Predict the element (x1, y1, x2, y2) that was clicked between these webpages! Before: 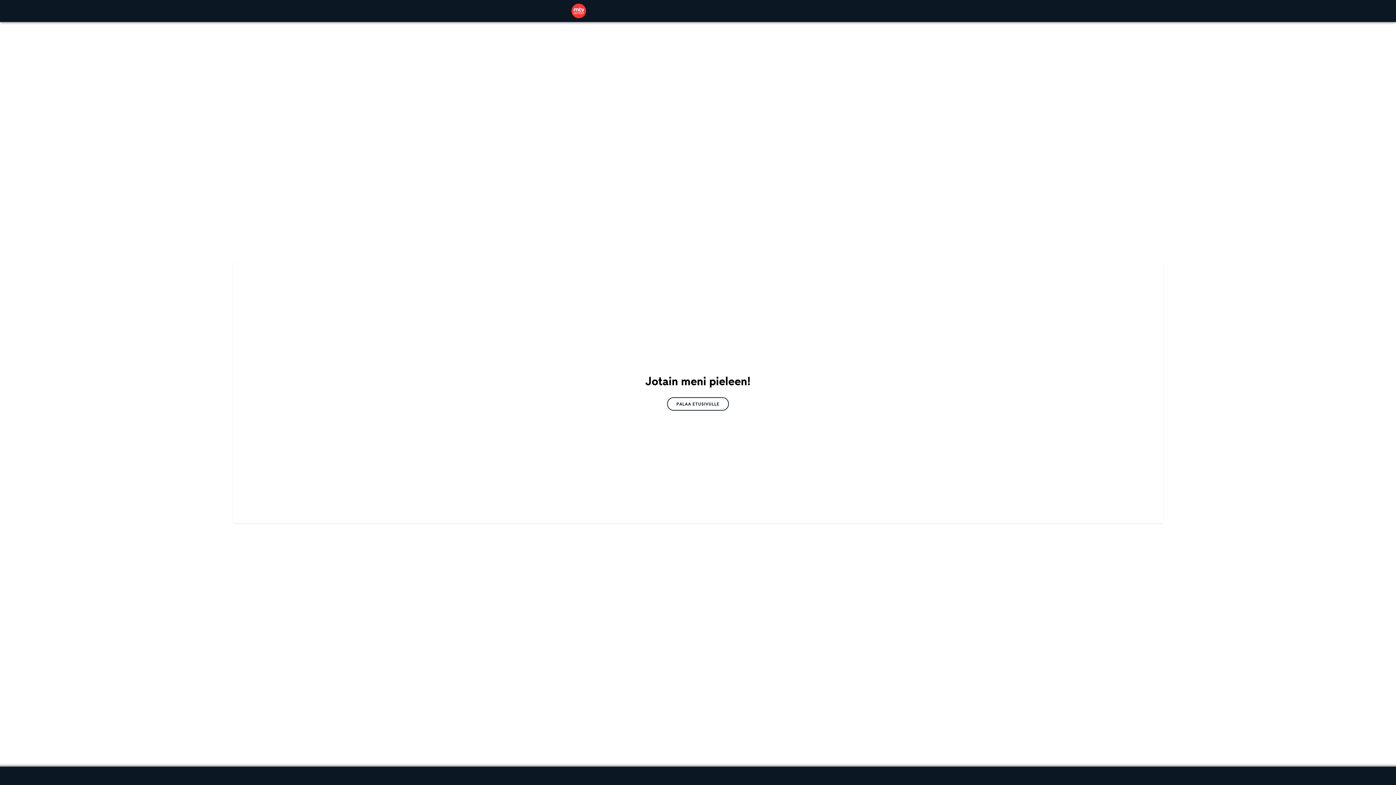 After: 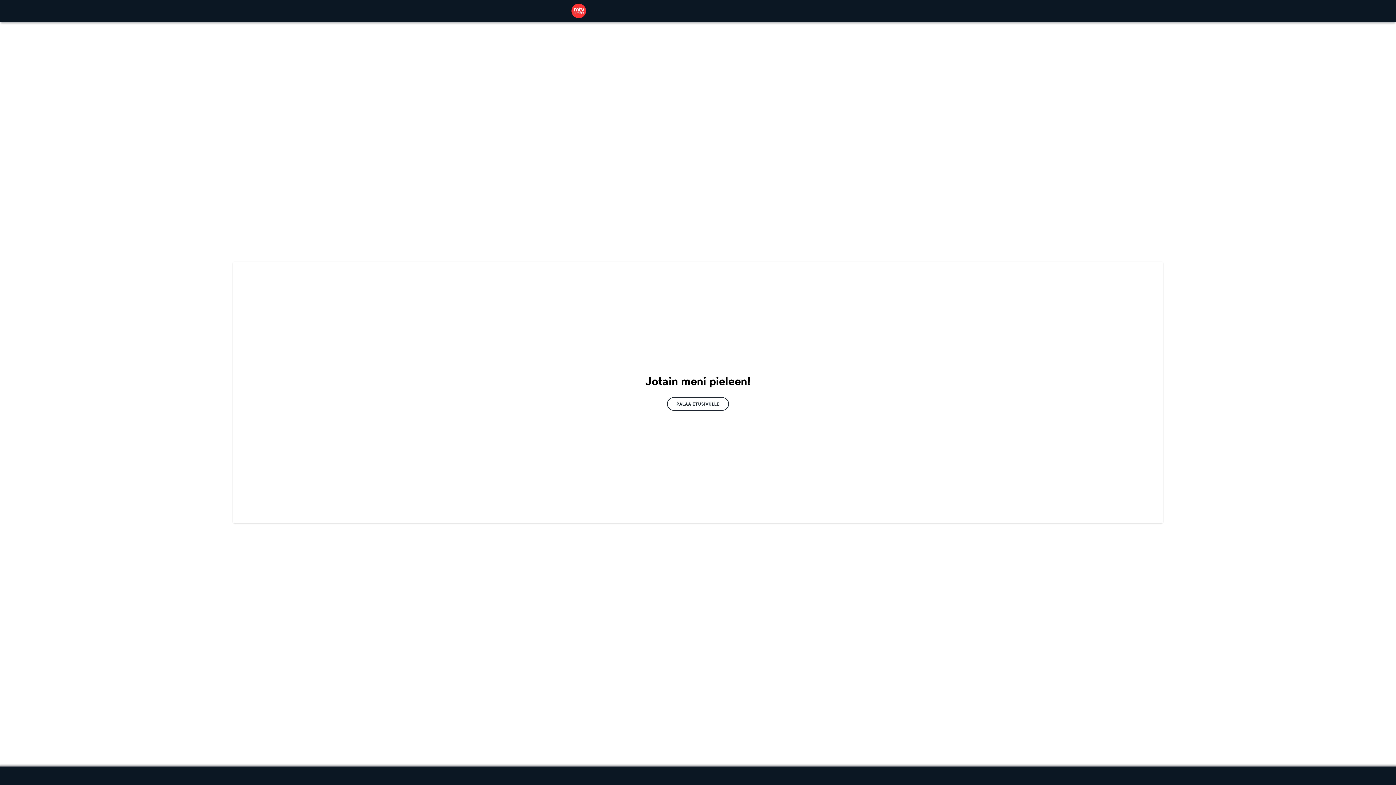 Action: bbox: (667, 397, 729, 410) label: PALAA ETUSIVULLE